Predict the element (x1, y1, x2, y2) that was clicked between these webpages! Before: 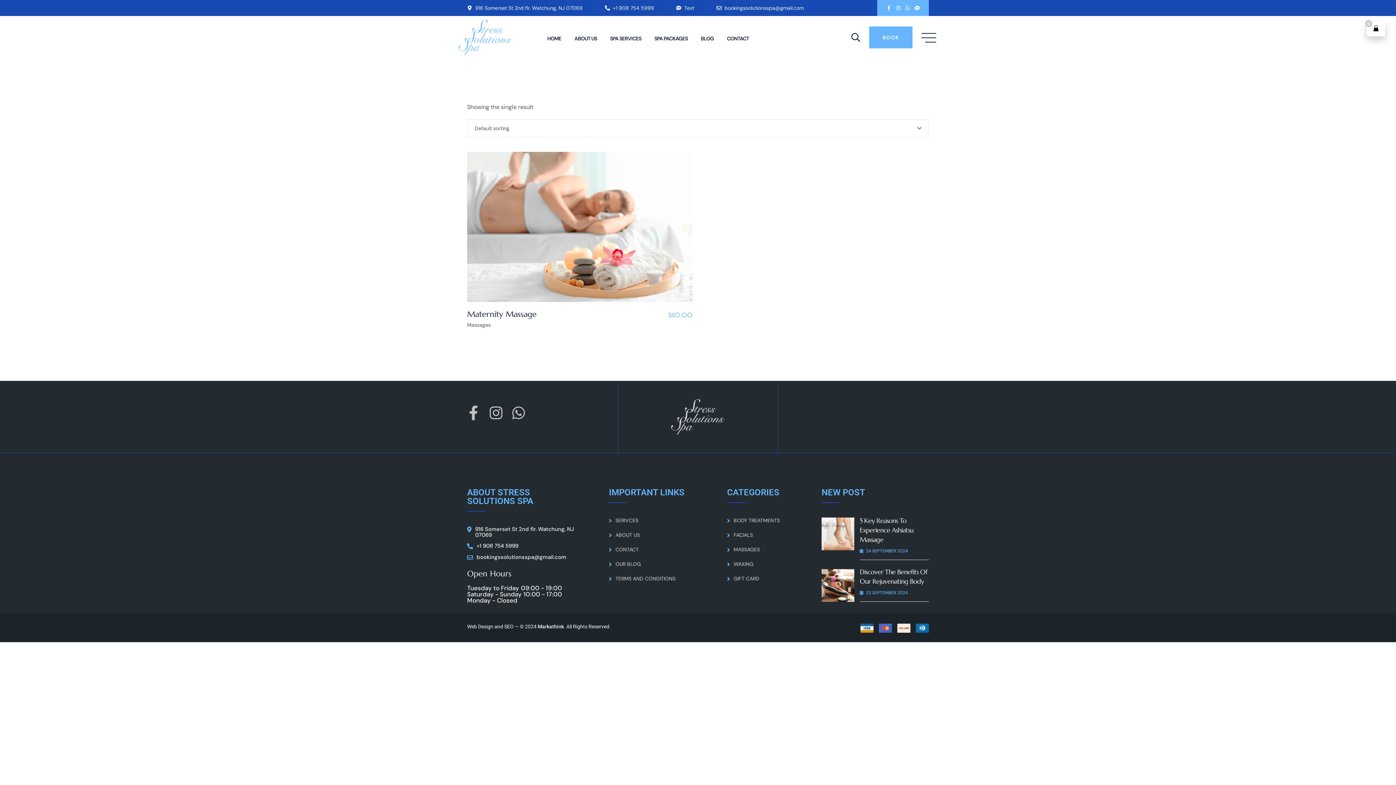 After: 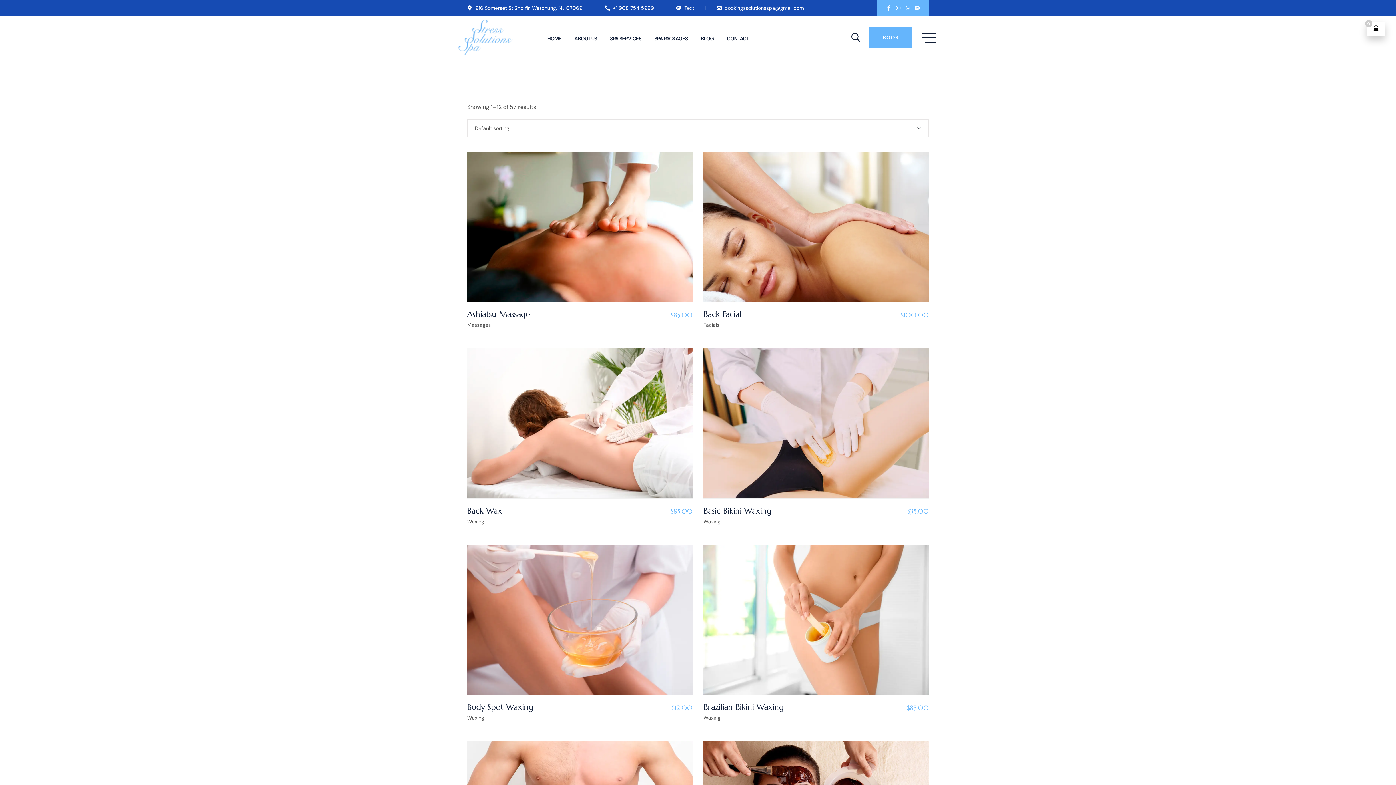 Action: label: SPA SERVICES bbox: (610, 24, 641, 52)